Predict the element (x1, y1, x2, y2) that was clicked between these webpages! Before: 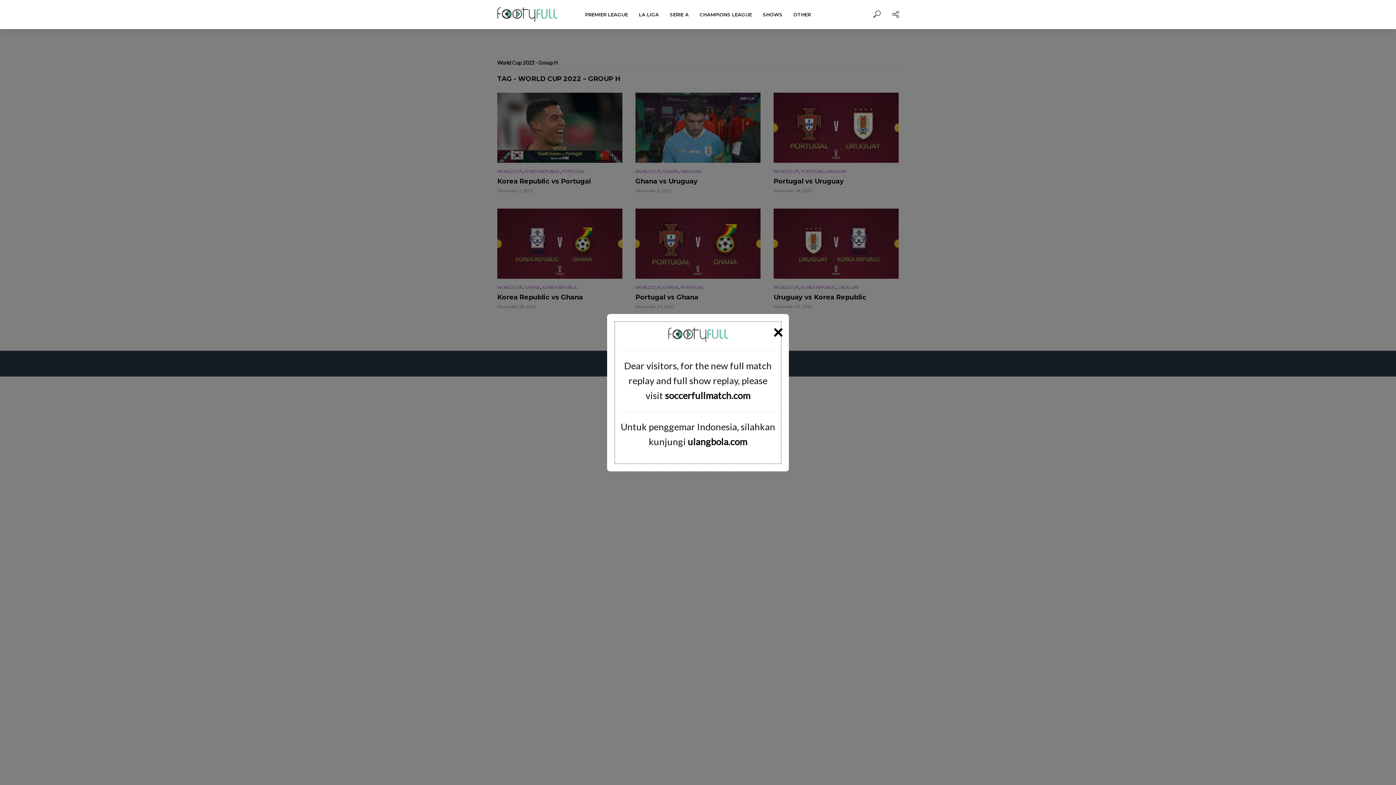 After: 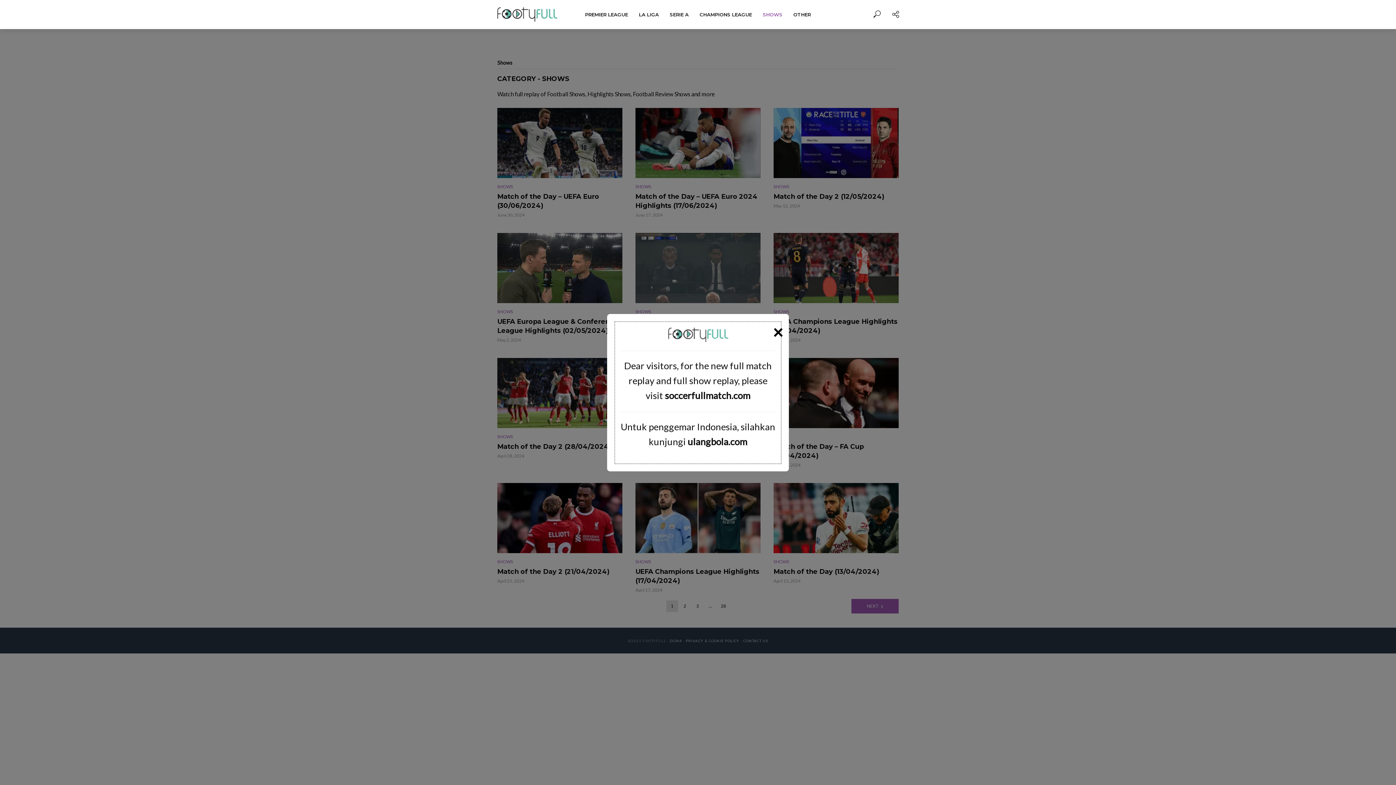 Action: bbox: (757, 6, 788, 22) label: SHOWS